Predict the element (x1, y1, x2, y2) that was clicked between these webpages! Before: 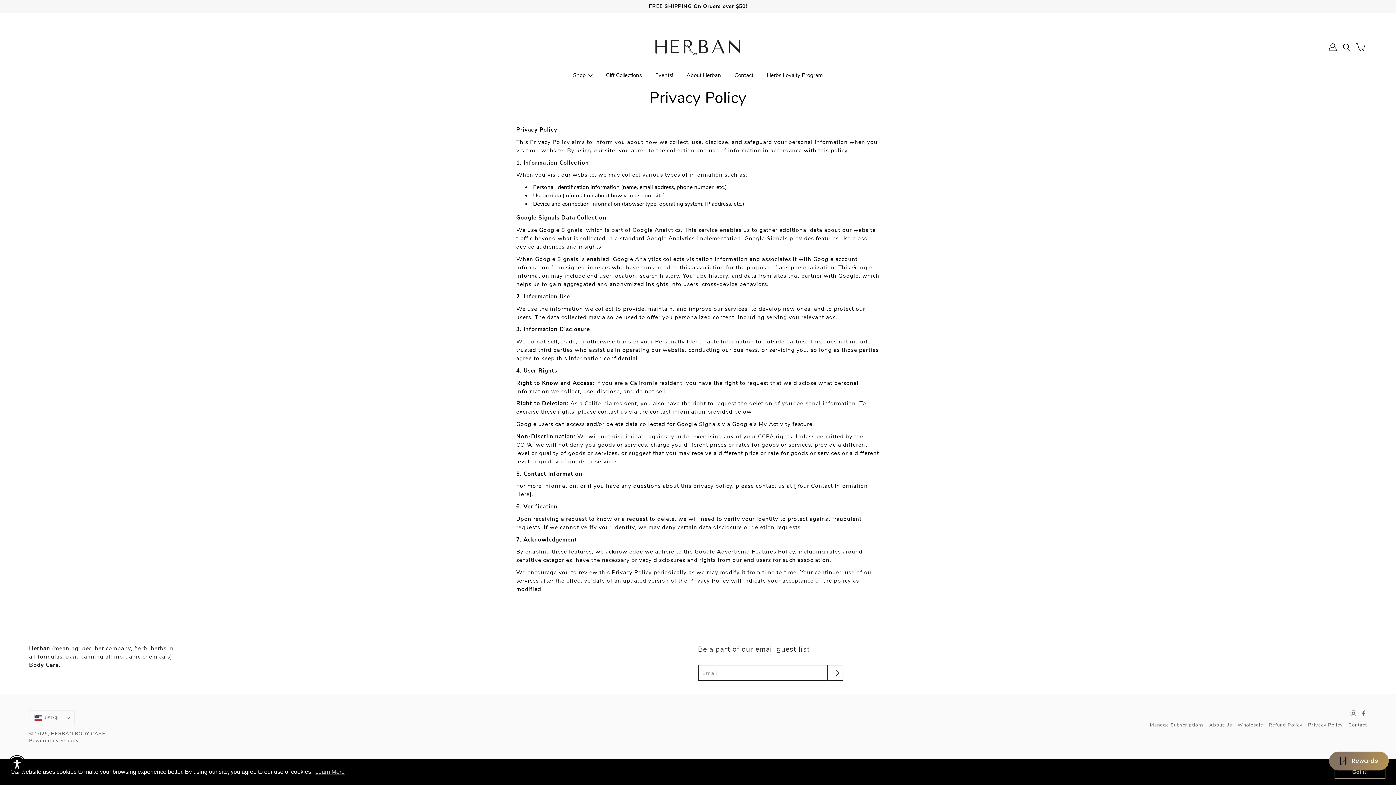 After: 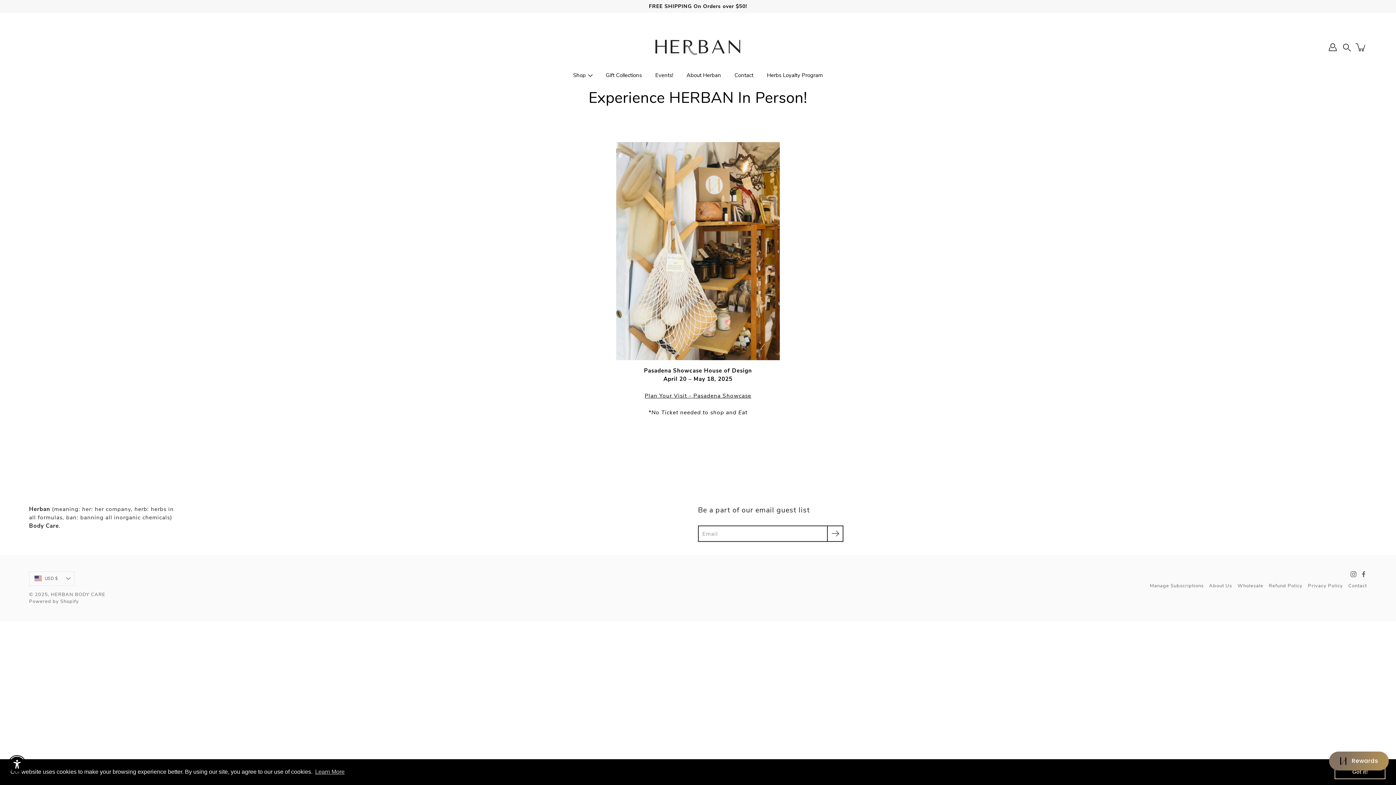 Action: bbox: (655, 70, 673, 80) label: Events!